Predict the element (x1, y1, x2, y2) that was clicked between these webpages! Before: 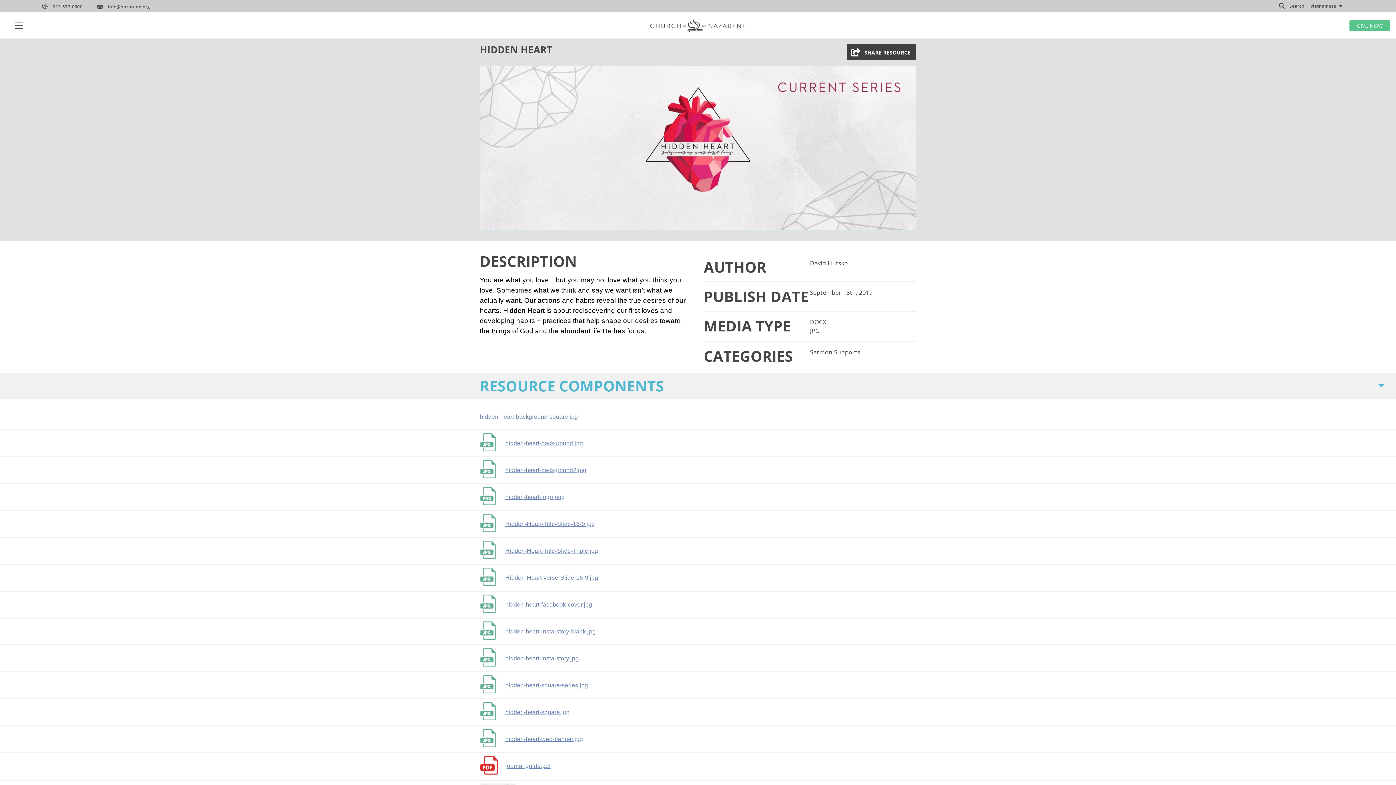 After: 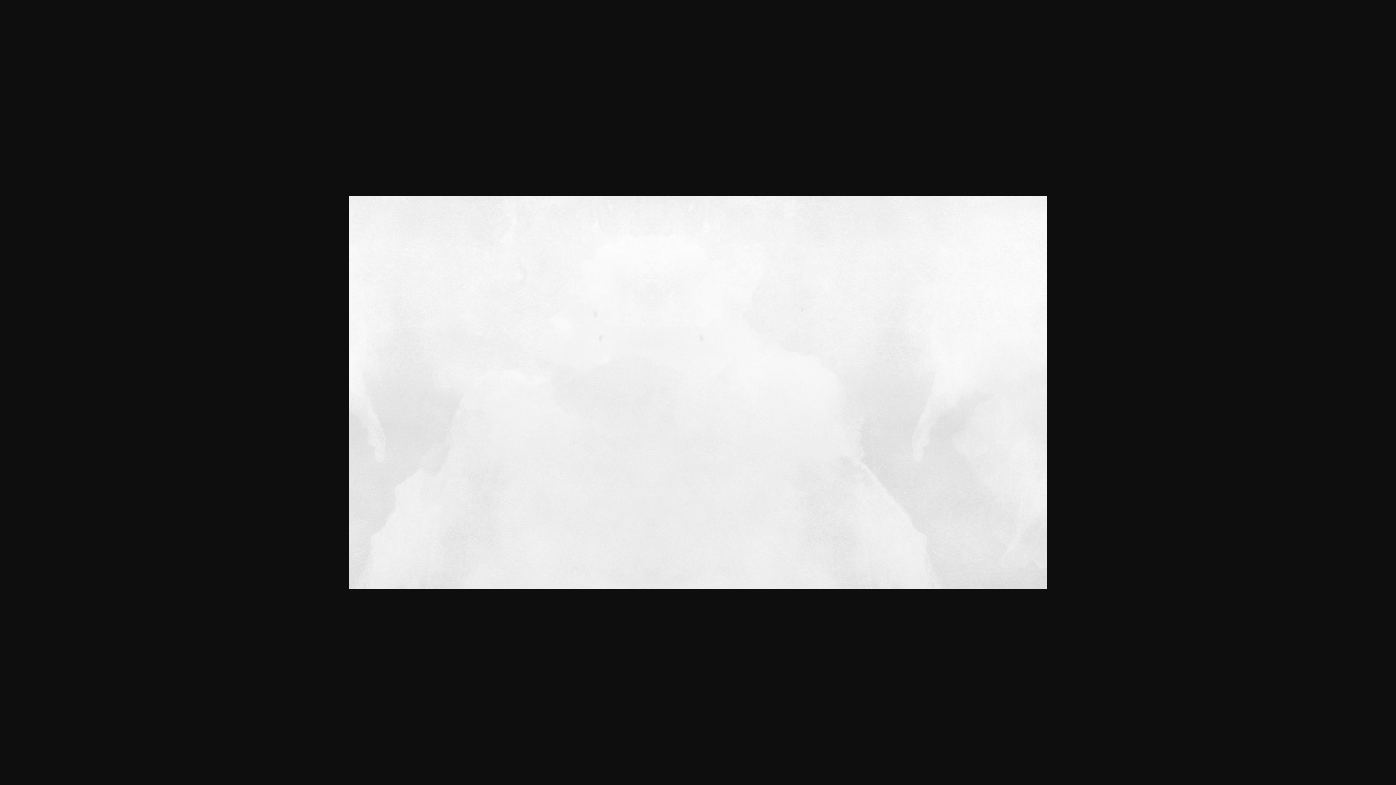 Action: bbox: (505, 460, 586, 479) label: hidden-heart-background2.jpg